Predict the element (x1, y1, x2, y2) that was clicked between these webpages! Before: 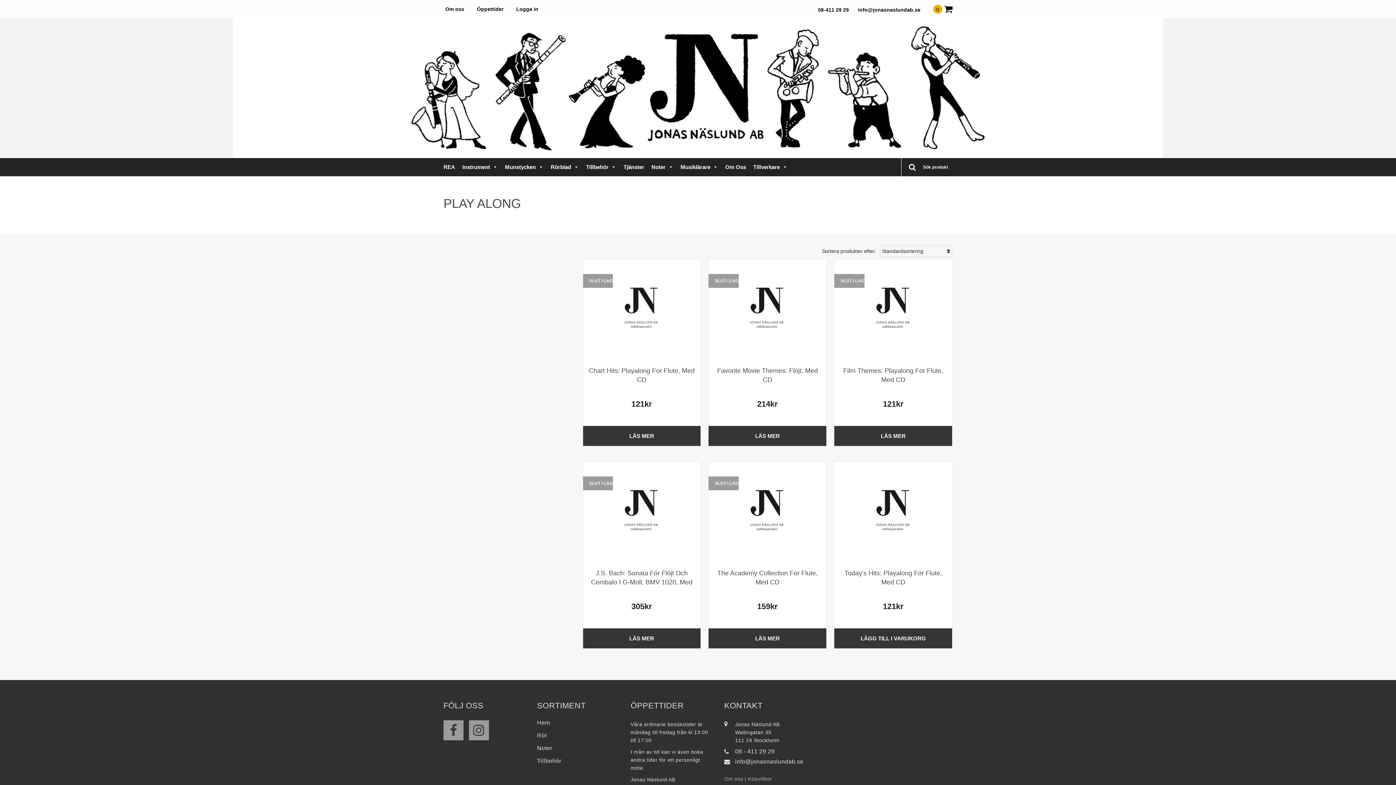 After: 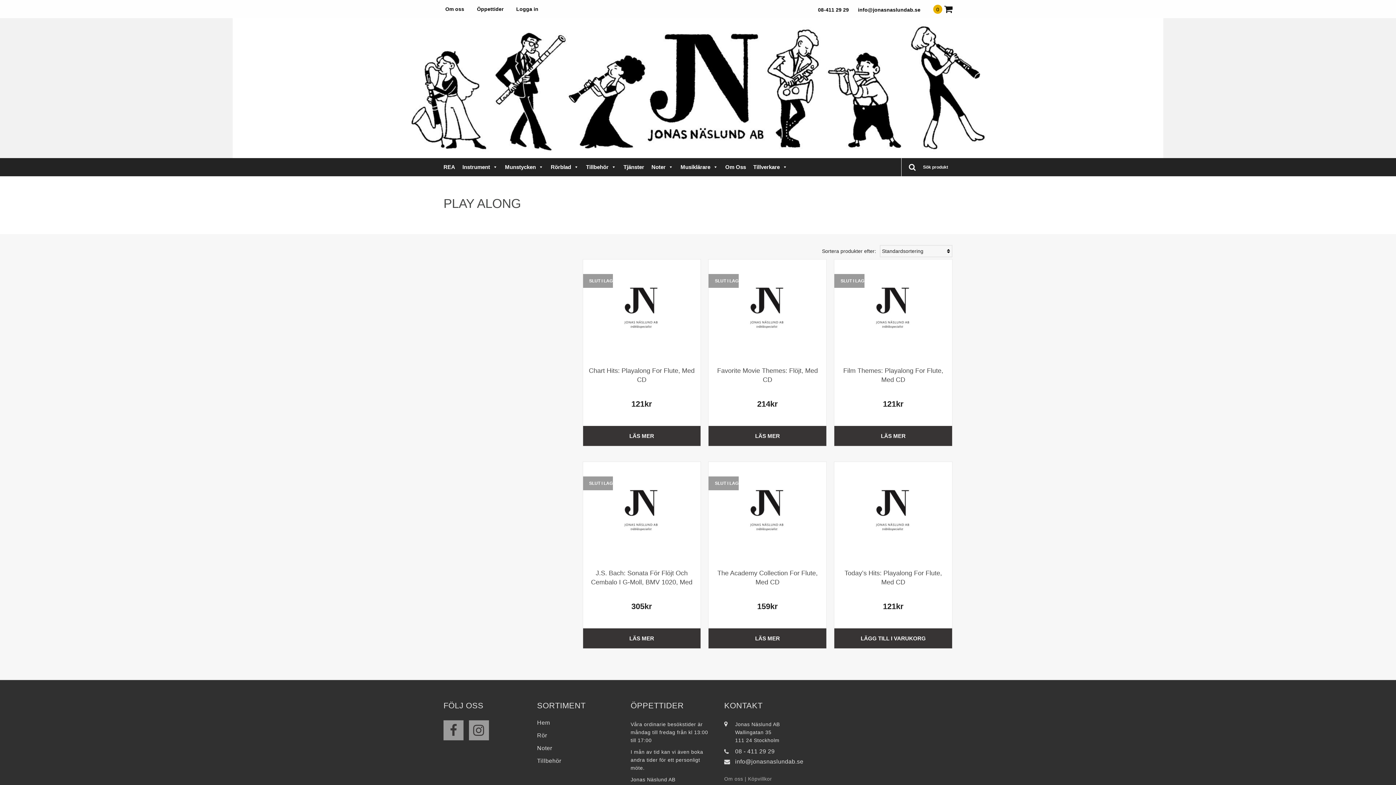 Action: bbox: (468, 720, 488, 740)